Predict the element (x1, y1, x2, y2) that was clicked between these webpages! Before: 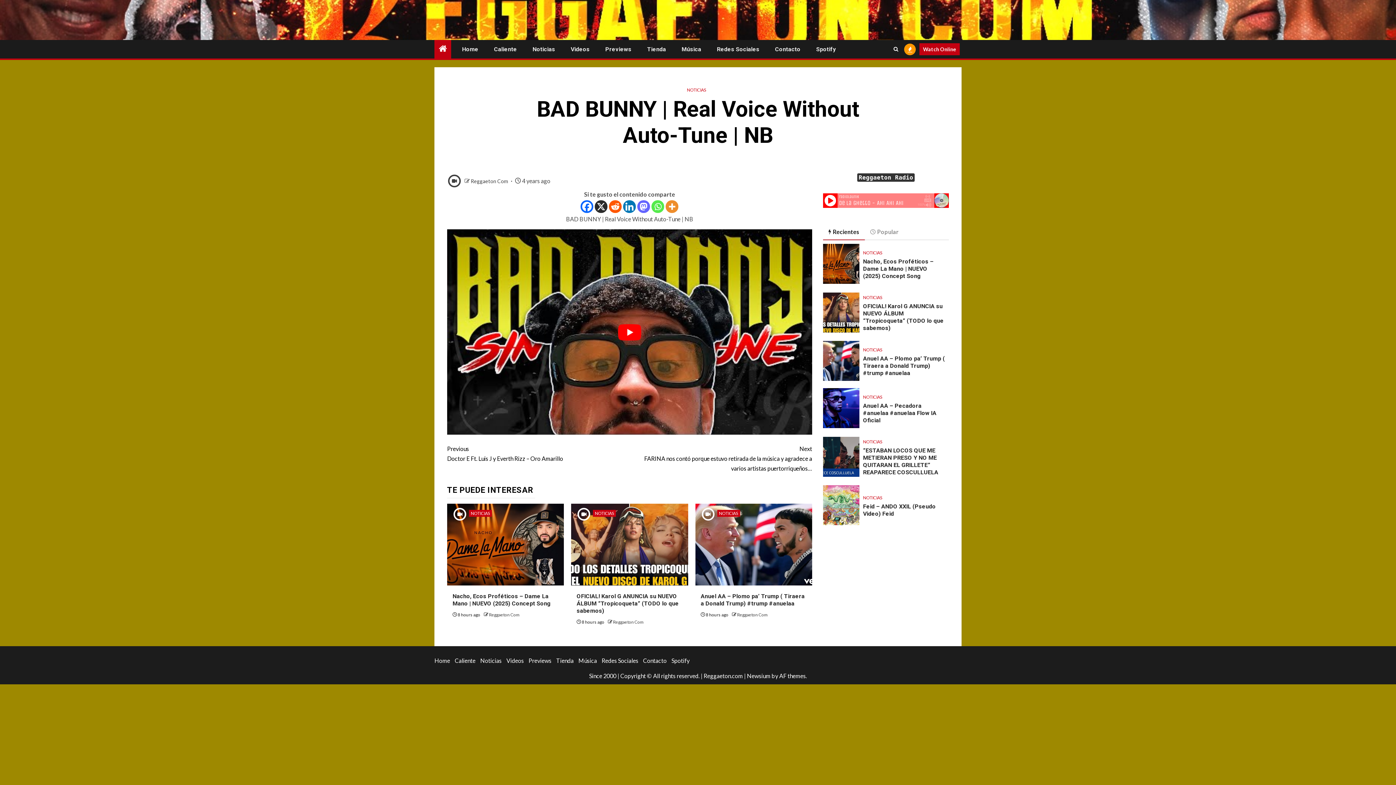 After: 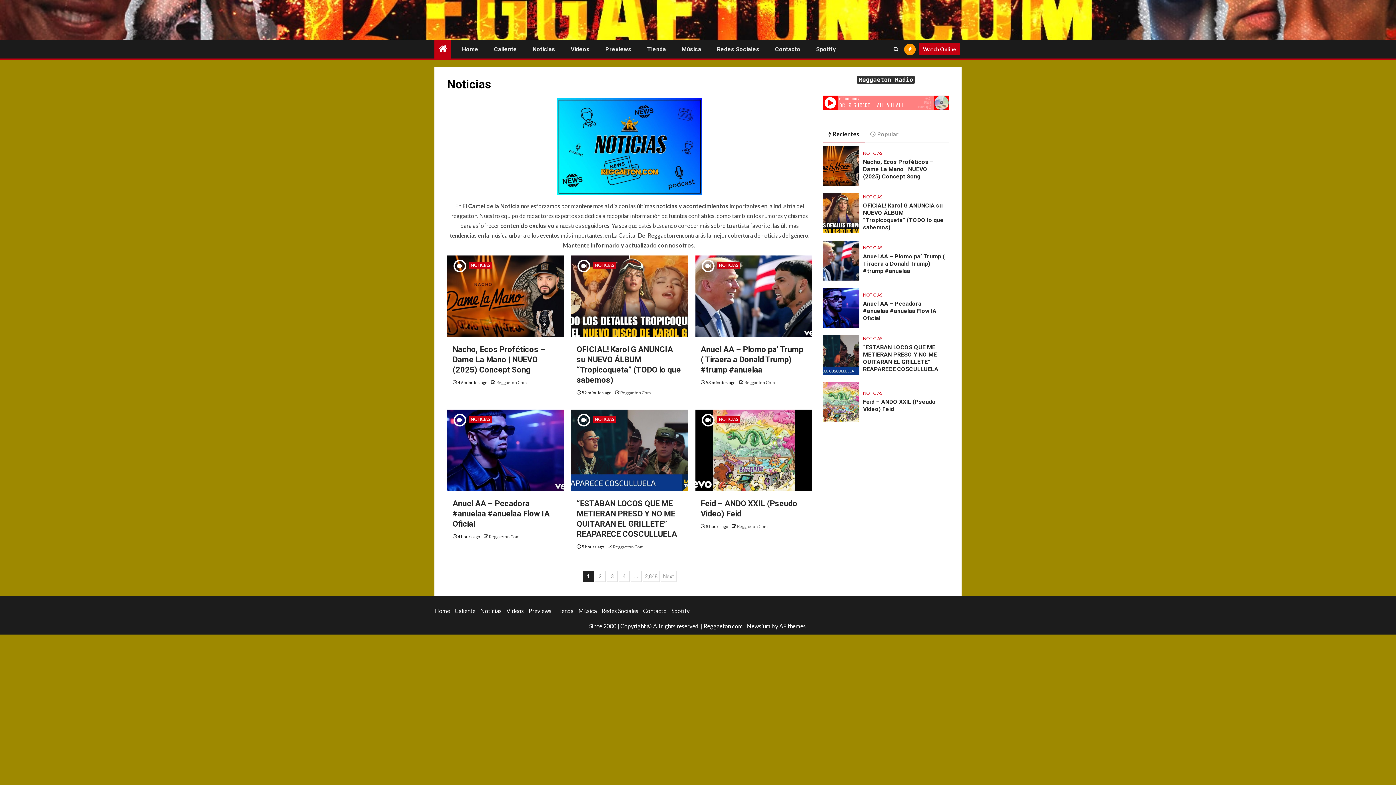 Action: label: NOTICIAS bbox: (863, 294, 882, 300)